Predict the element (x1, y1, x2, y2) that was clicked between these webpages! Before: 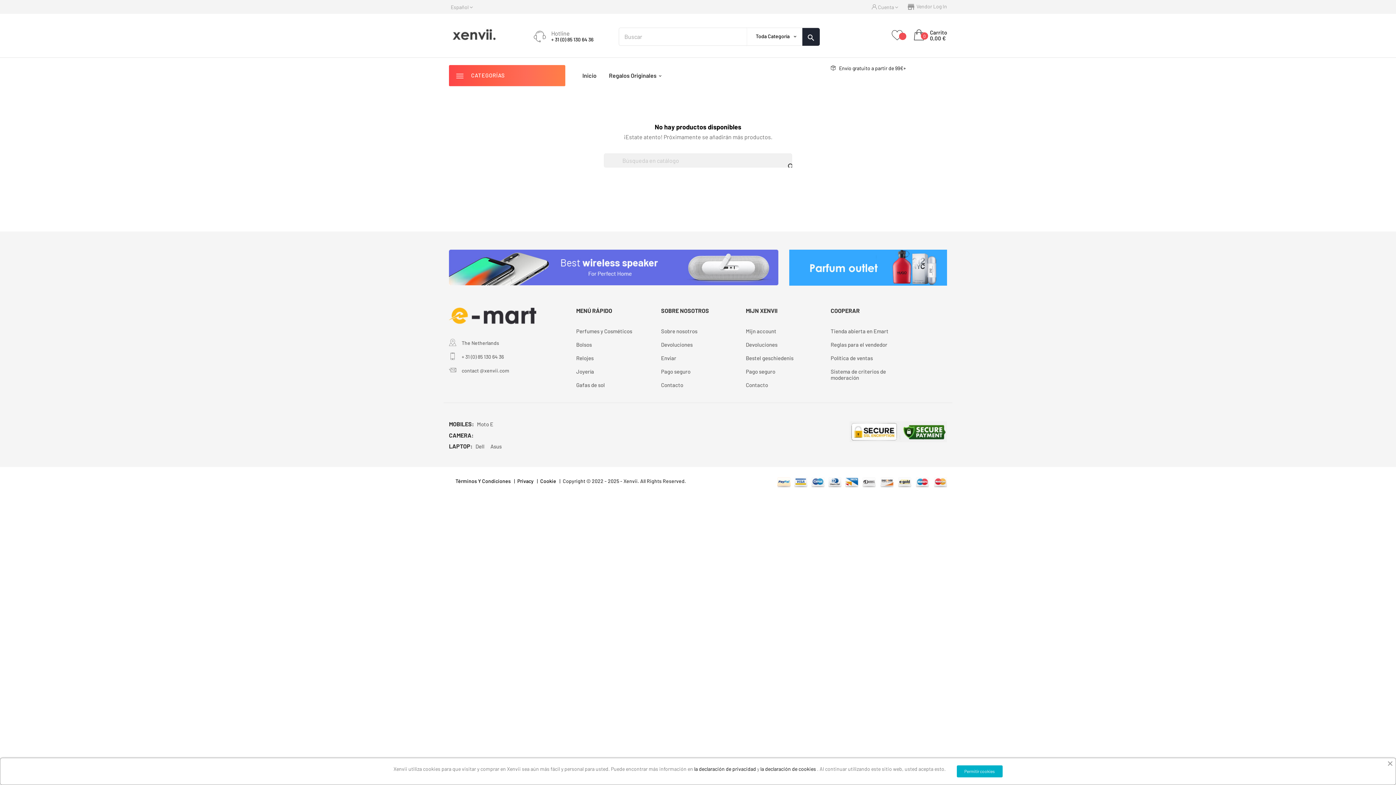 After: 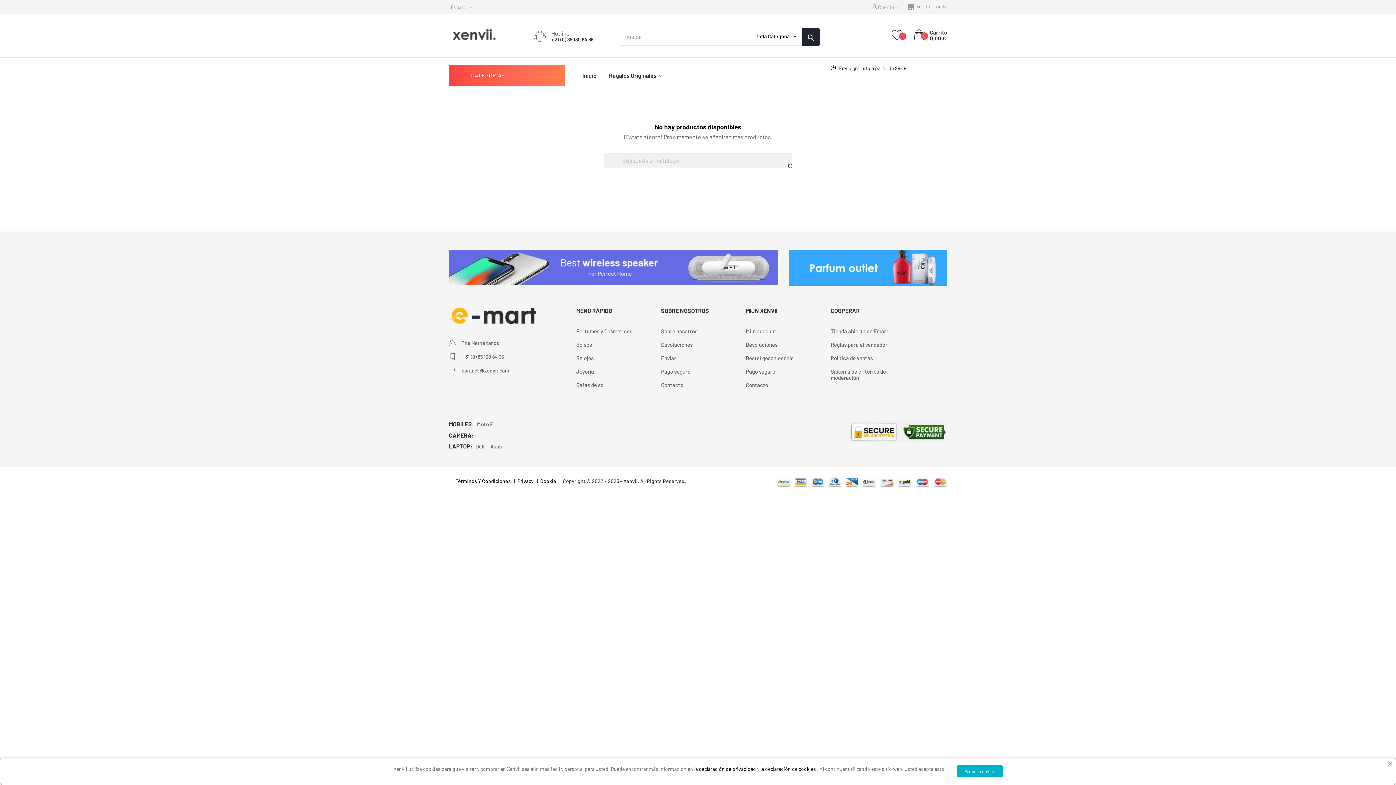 Action: bbox: (760, 766, 817, 772) label: la declaración de cookies 